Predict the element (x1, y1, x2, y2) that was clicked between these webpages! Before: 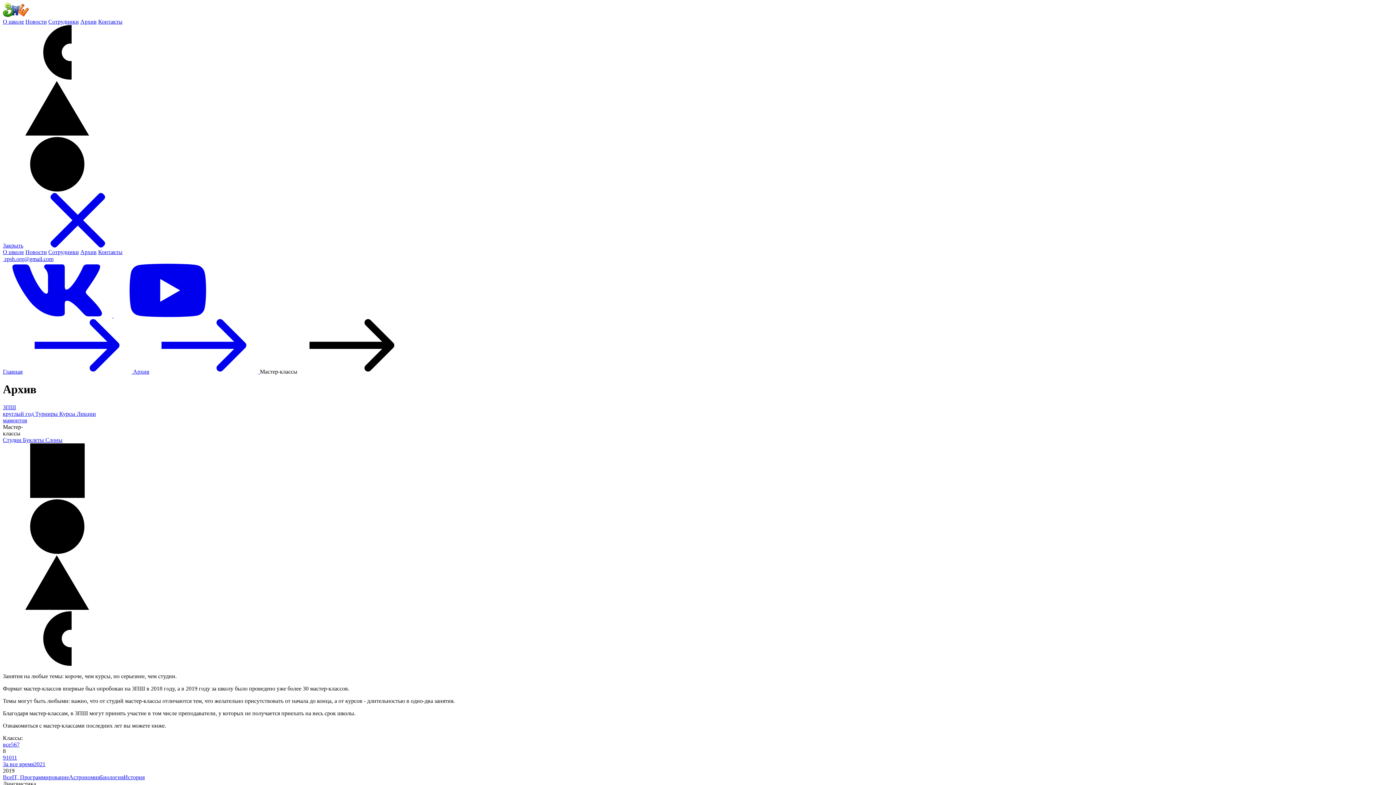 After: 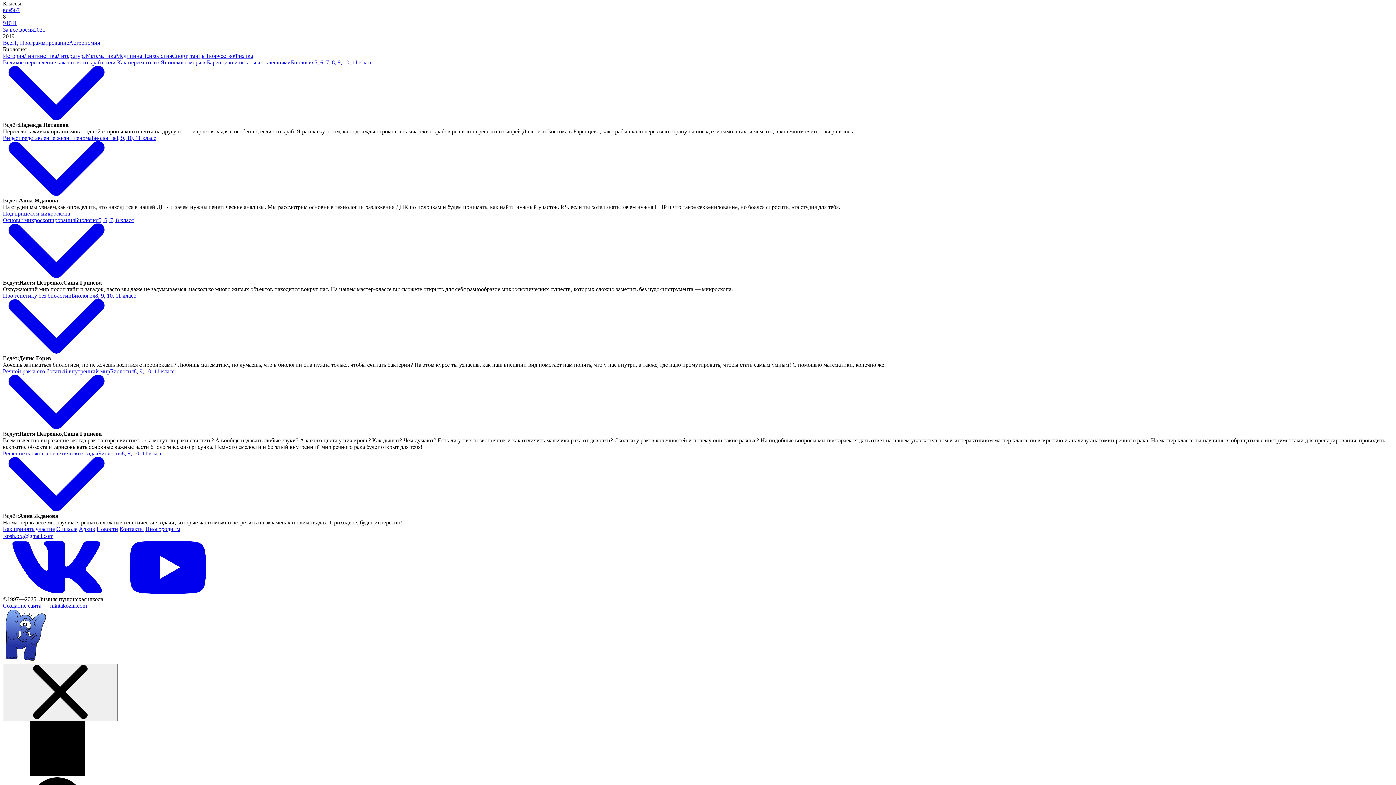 Action: bbox: (100, 774, 123, 780) label: Биология